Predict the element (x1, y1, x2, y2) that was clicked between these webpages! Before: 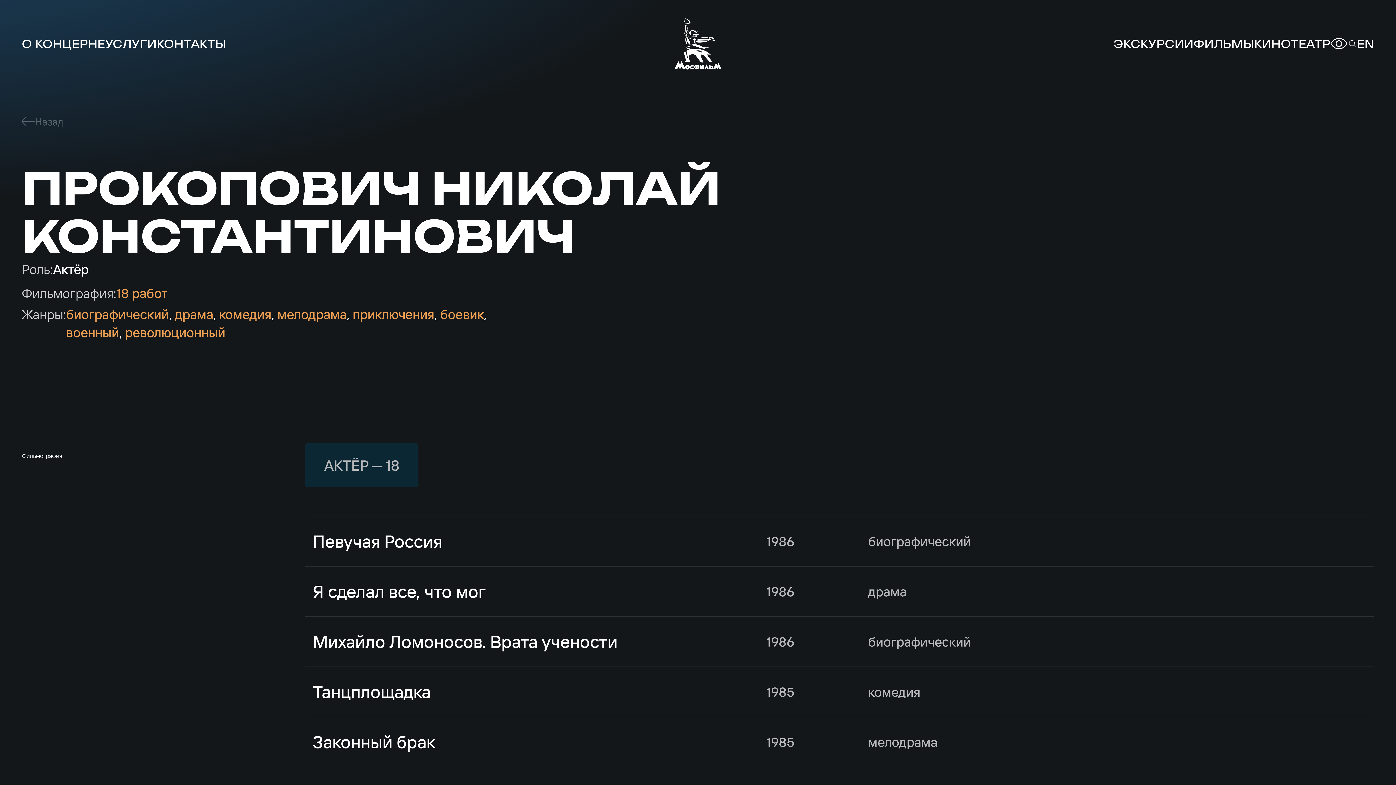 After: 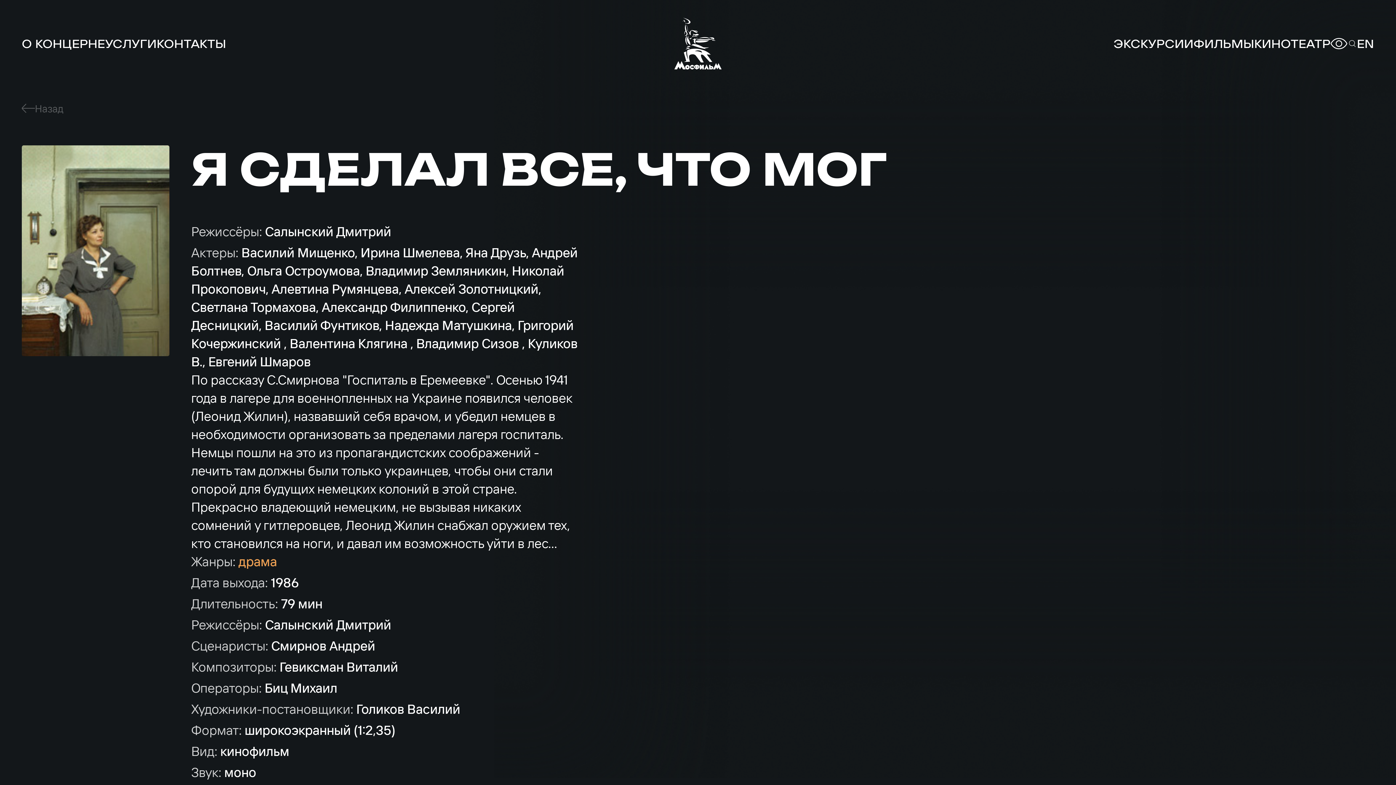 Action: label: Я сделал все, что мог
1986
драма bbox: (305, 566, 1374, 617)